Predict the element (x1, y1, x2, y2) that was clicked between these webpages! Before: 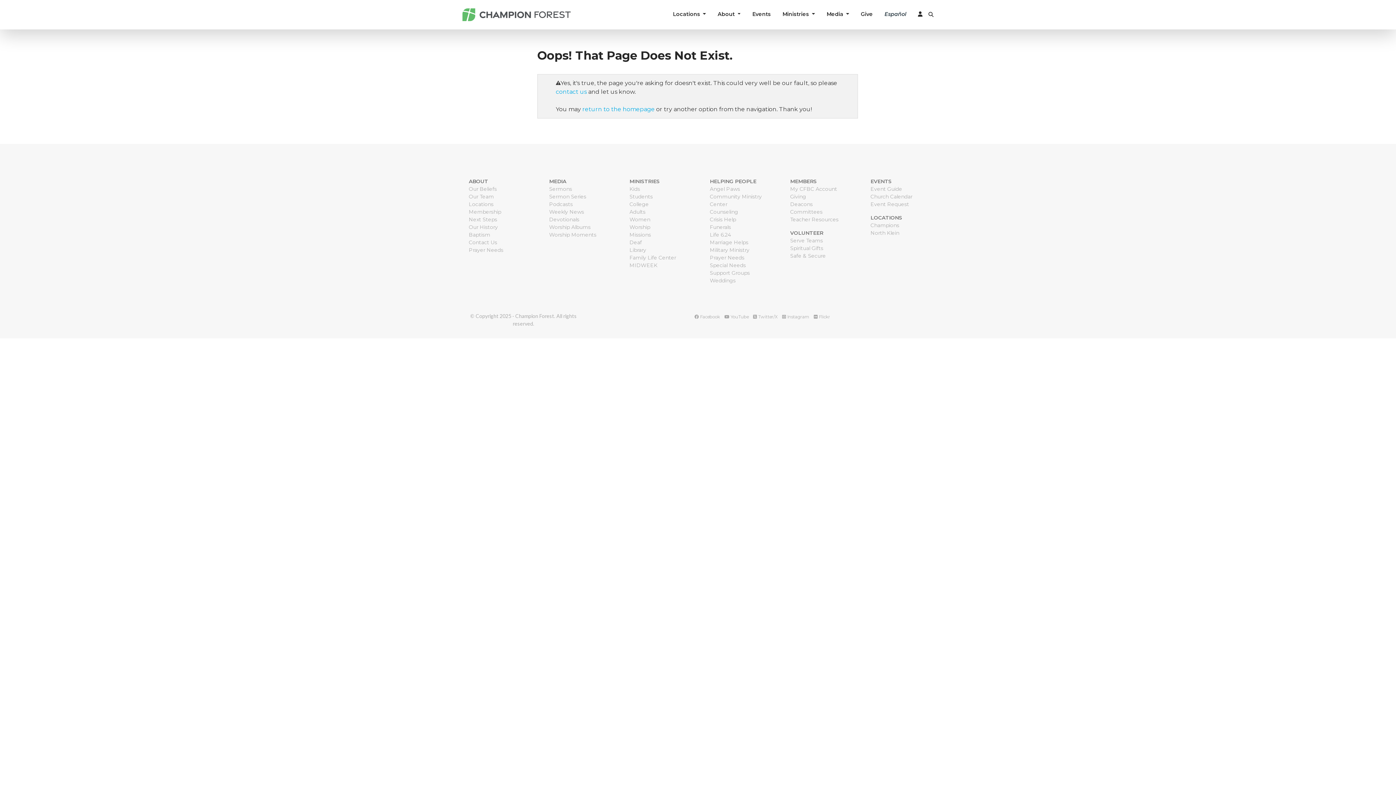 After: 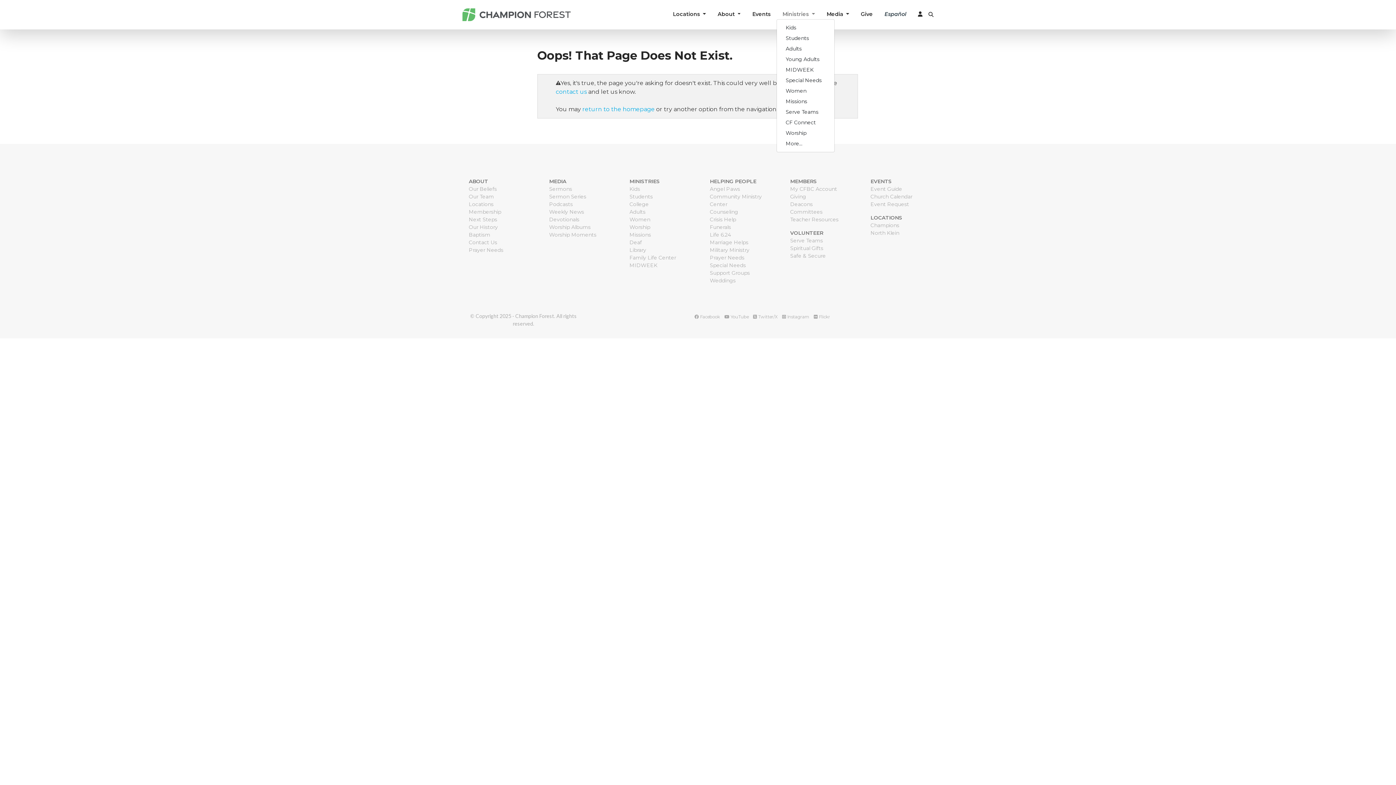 Action: label: Ministries  bbox: (776, 10, 820, 18)